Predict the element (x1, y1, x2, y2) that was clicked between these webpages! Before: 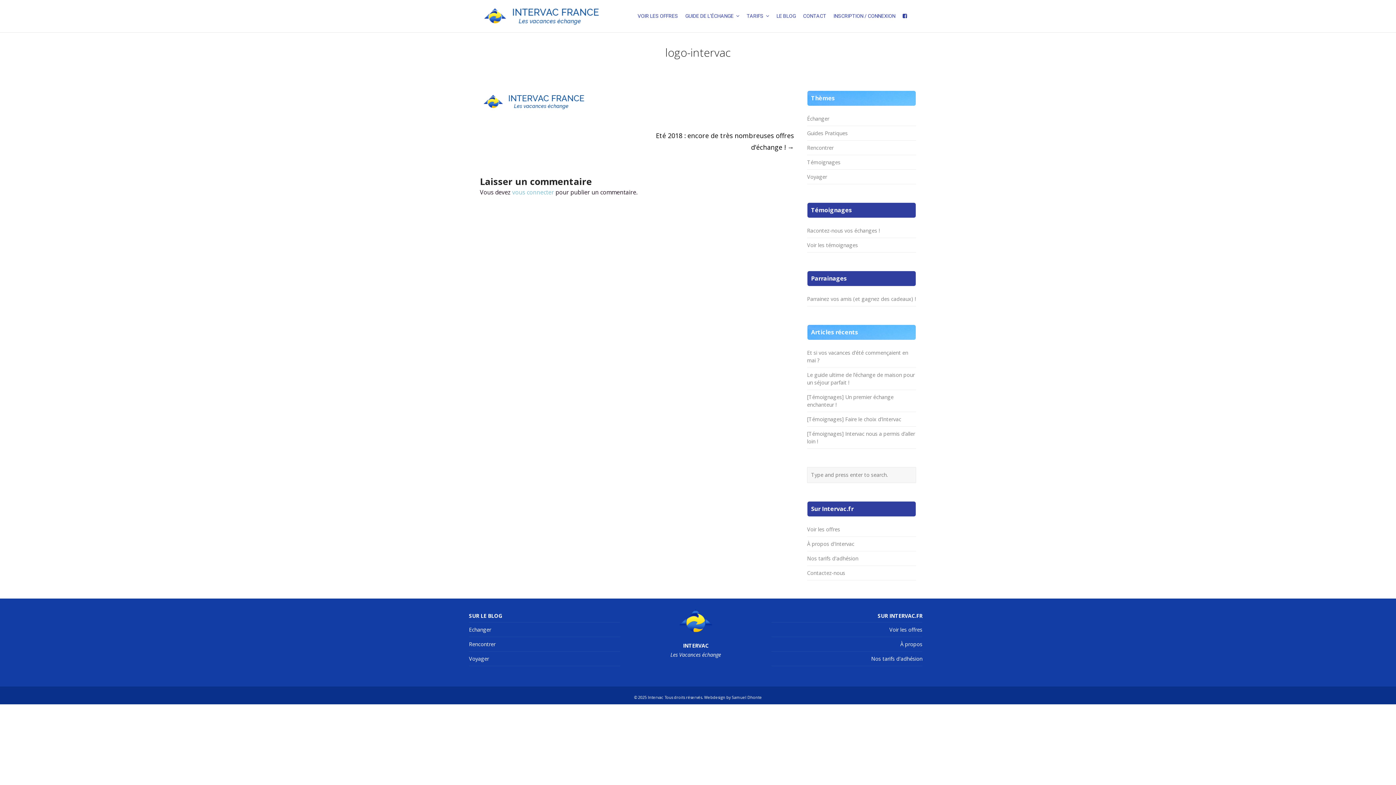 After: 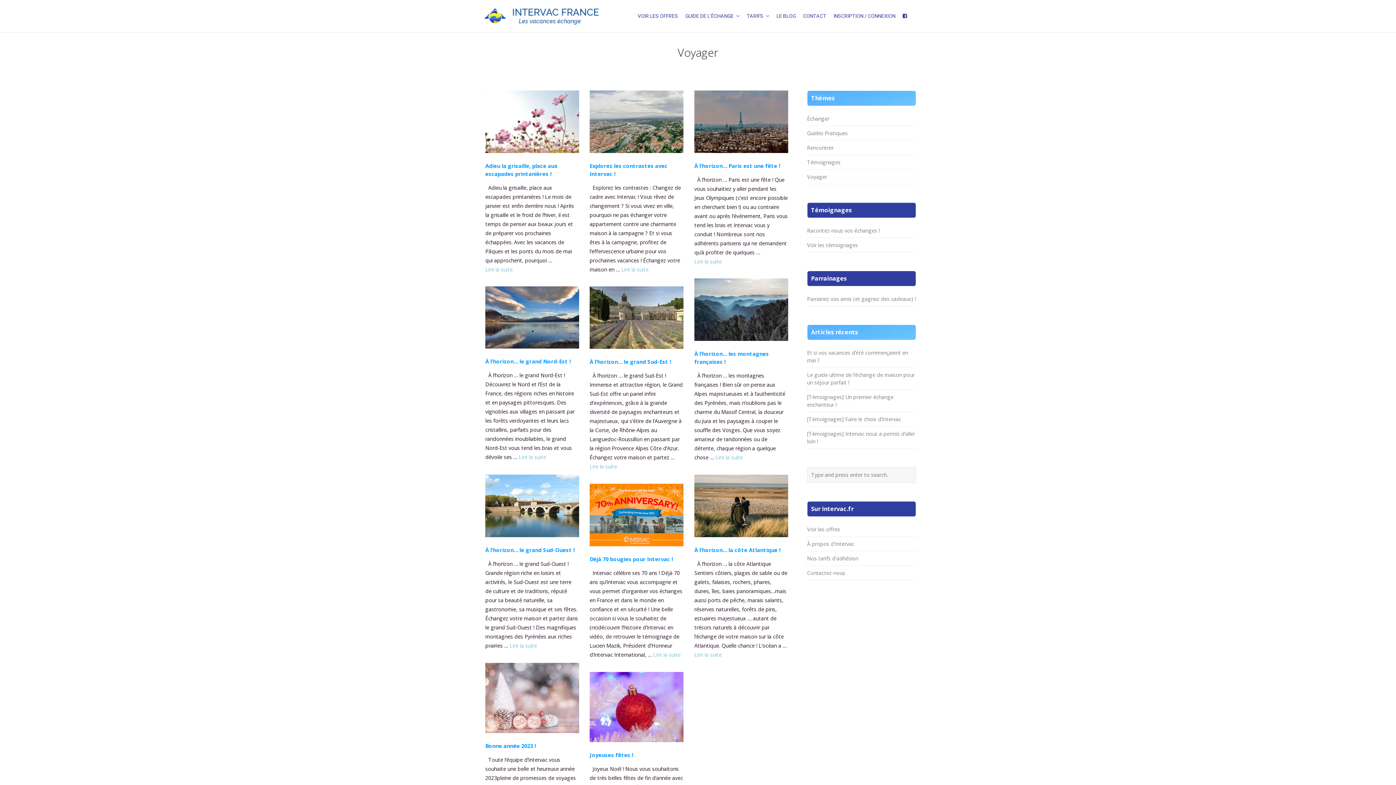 Action: label: Voyager bbox: (807, 173, 827, 180)